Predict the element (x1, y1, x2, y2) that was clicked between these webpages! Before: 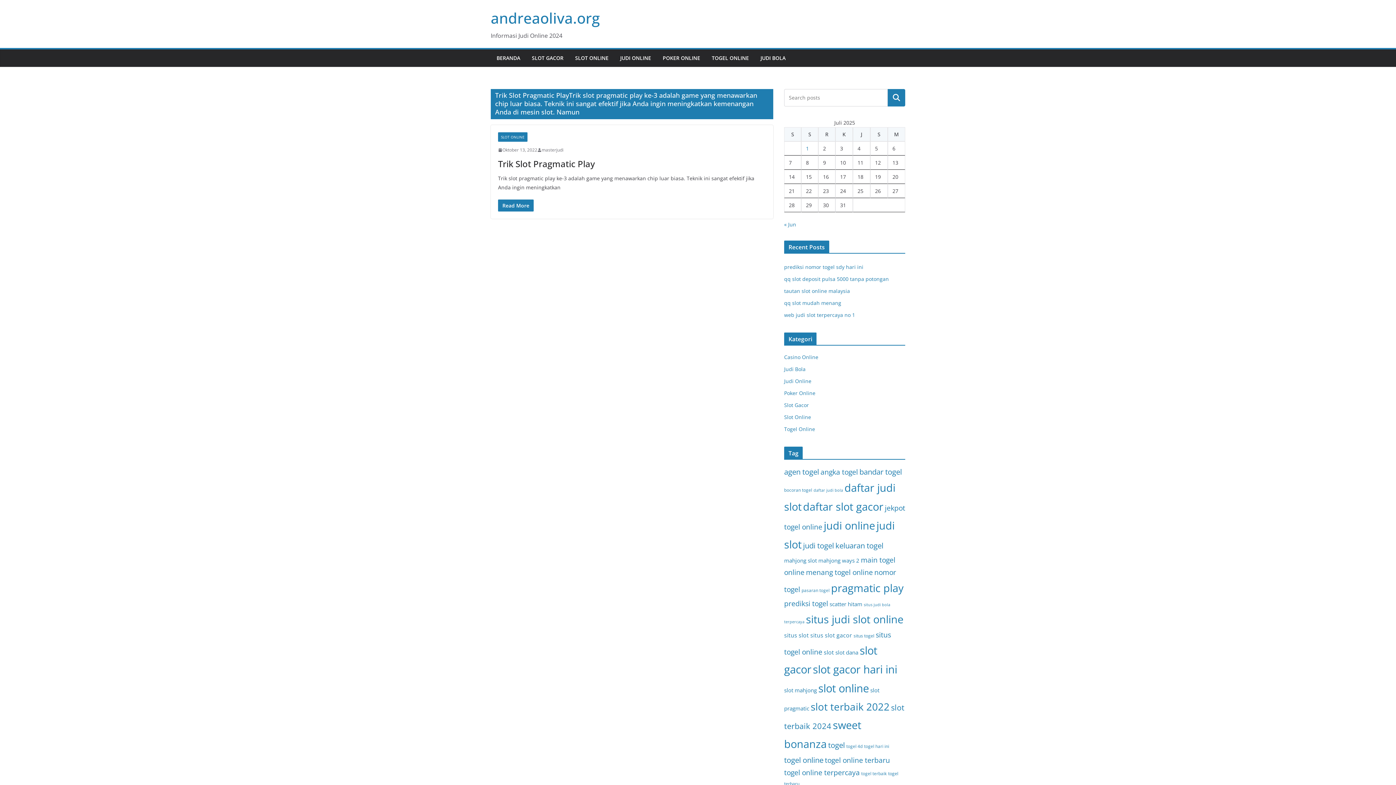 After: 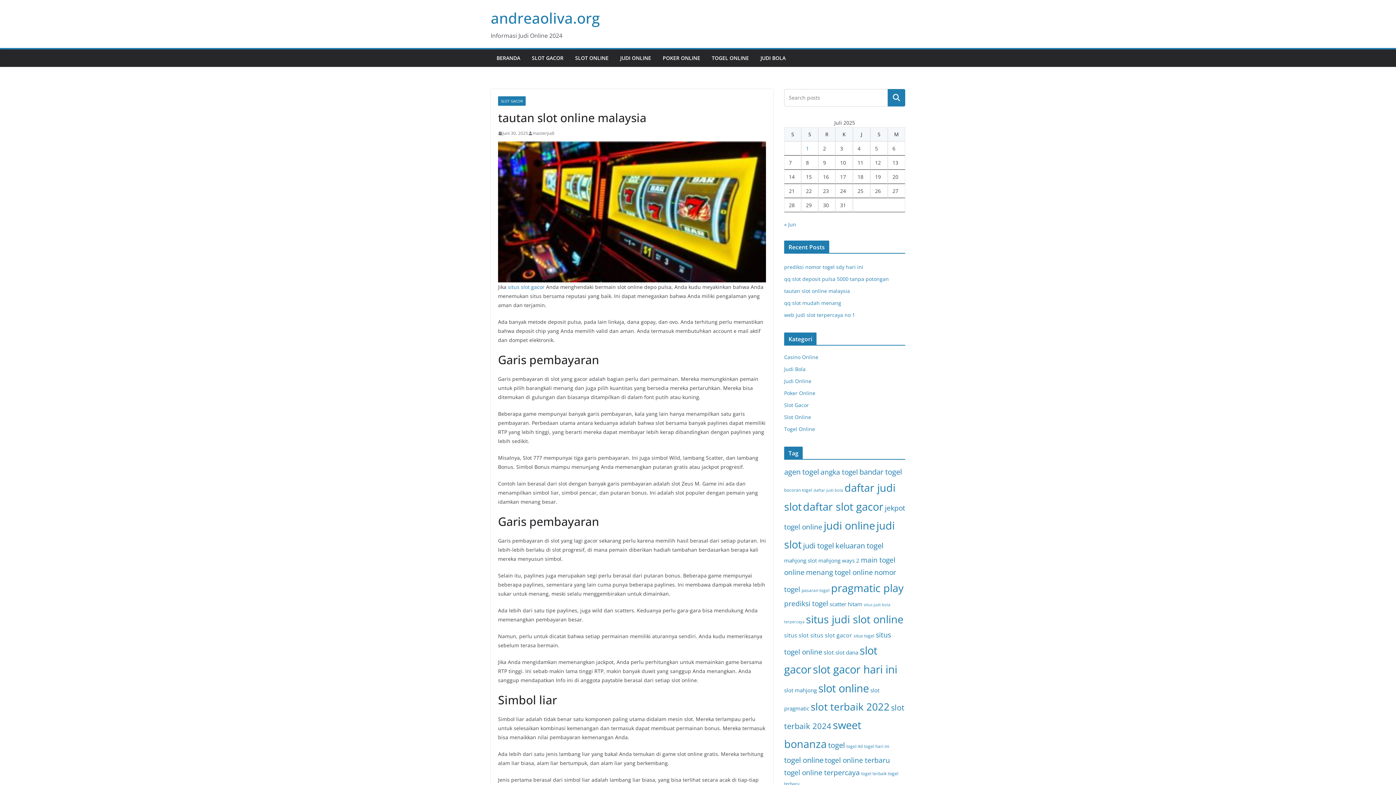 Action: bbox: (784, 287, 850, 294) label: tautan slot online malaysia